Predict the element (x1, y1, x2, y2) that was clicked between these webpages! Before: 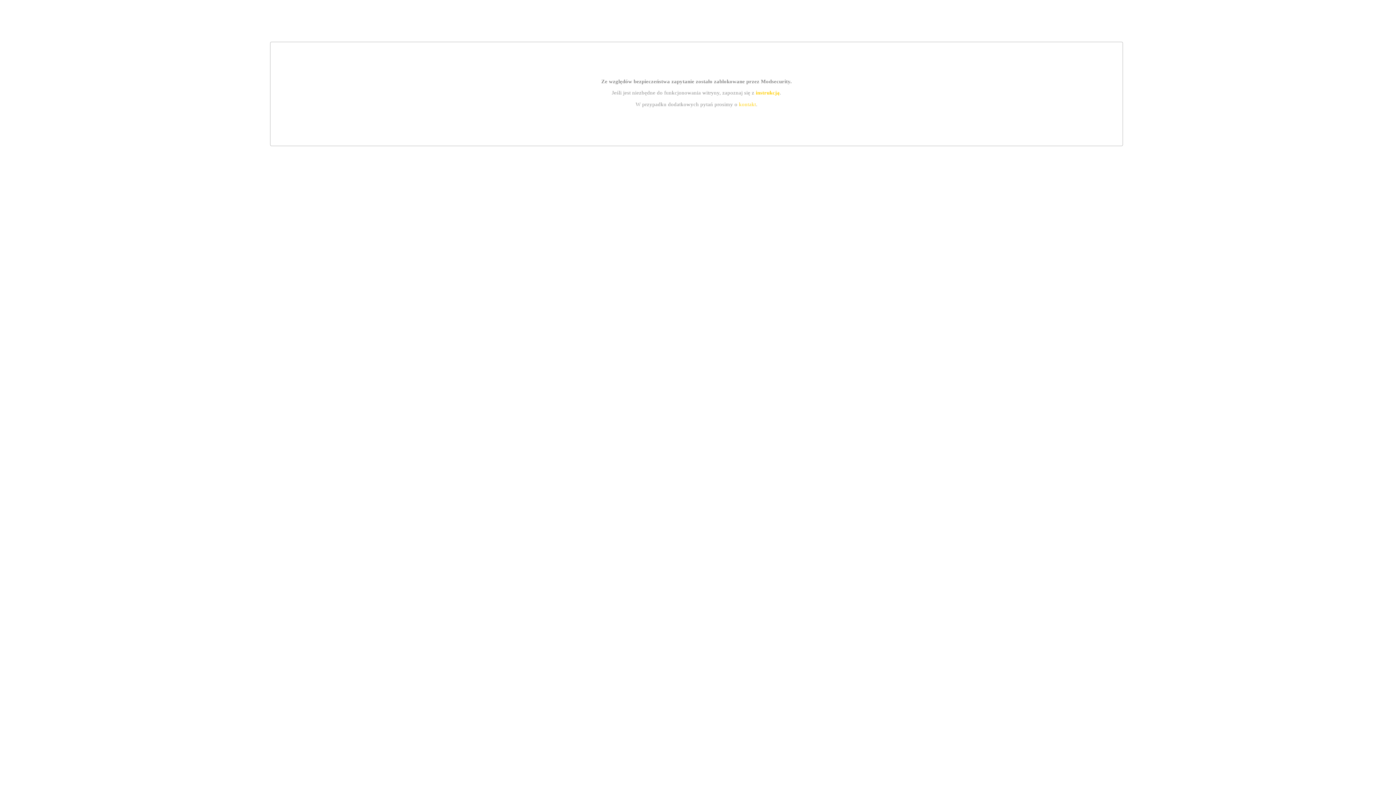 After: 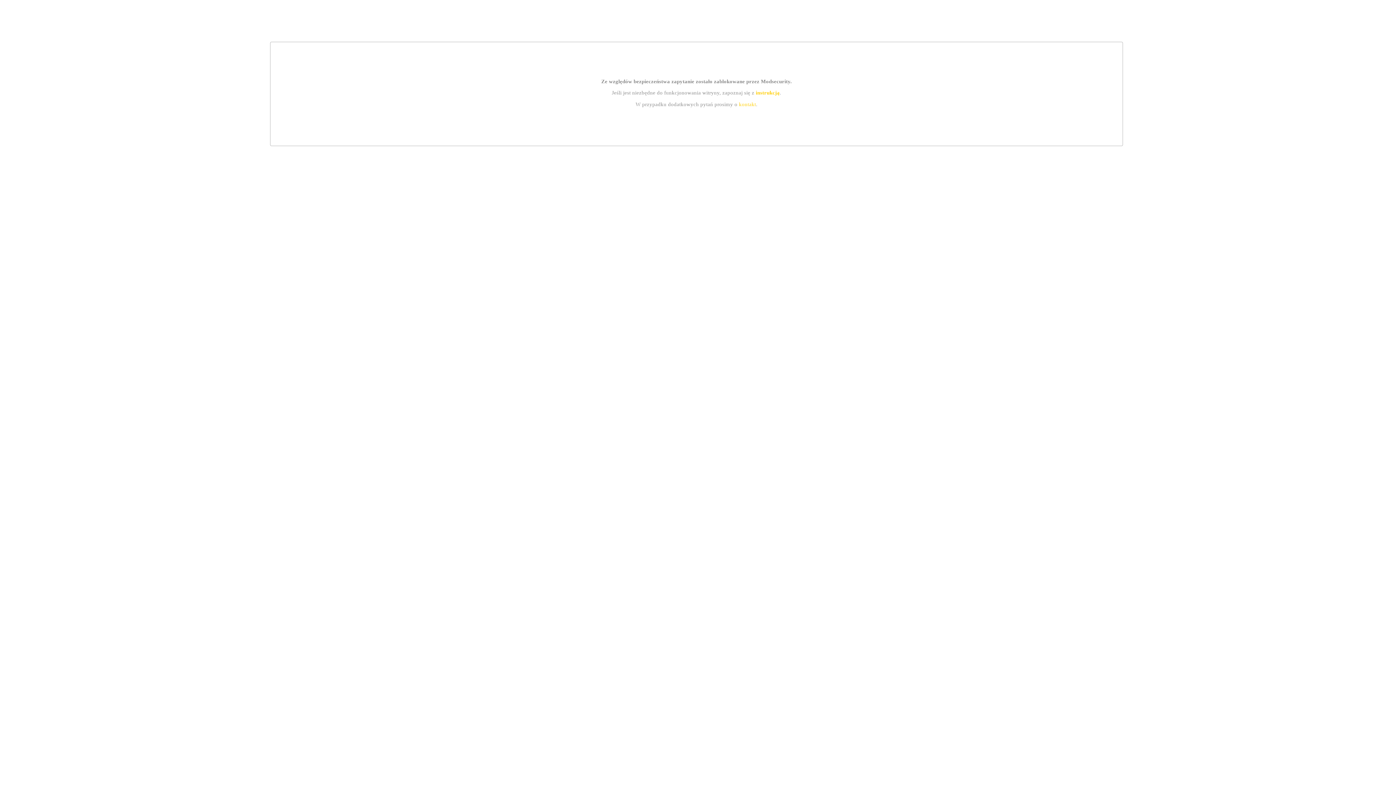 Action: bbox: (739, 101, 756, 107) label: kontakt